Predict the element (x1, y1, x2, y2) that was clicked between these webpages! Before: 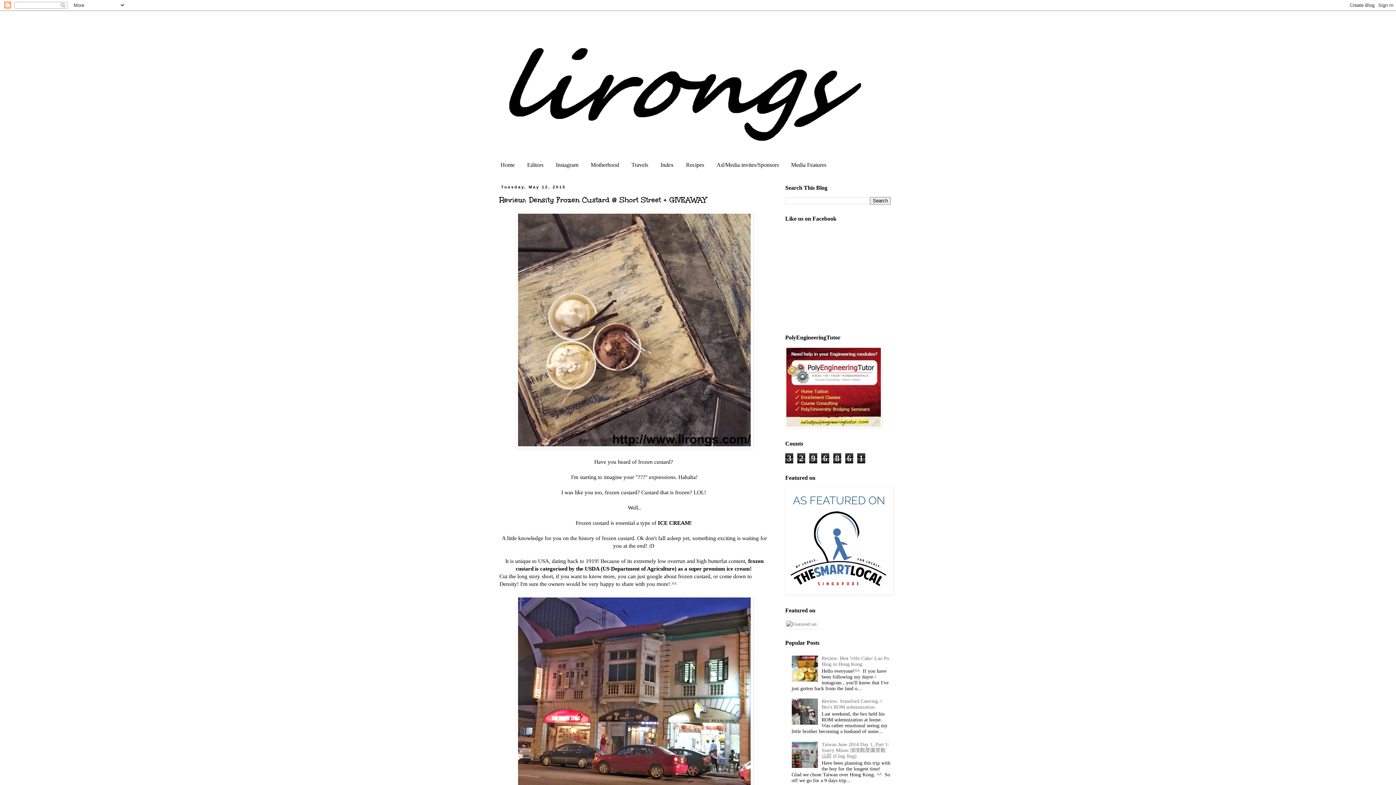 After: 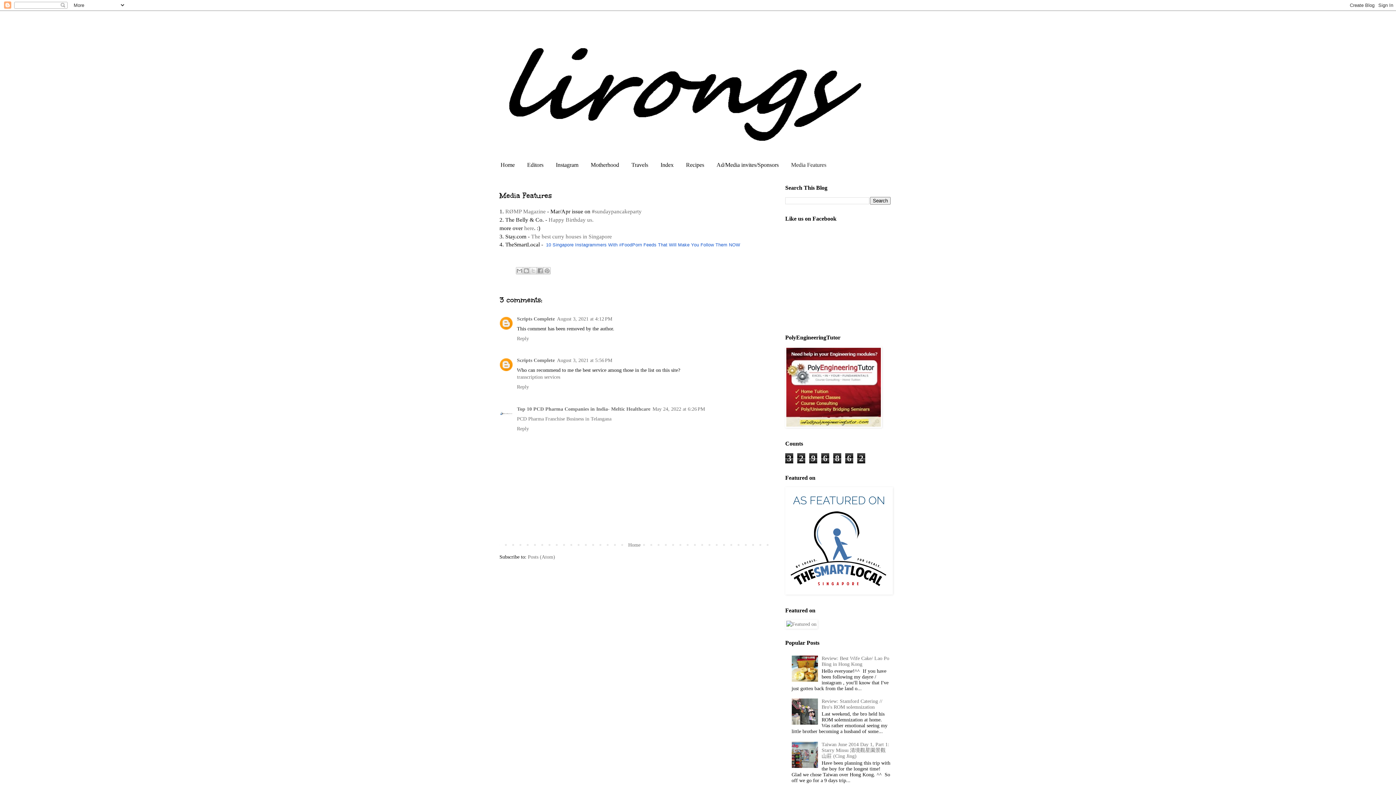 Action: label: Media Features bbox: (785, 158, 832, 171)